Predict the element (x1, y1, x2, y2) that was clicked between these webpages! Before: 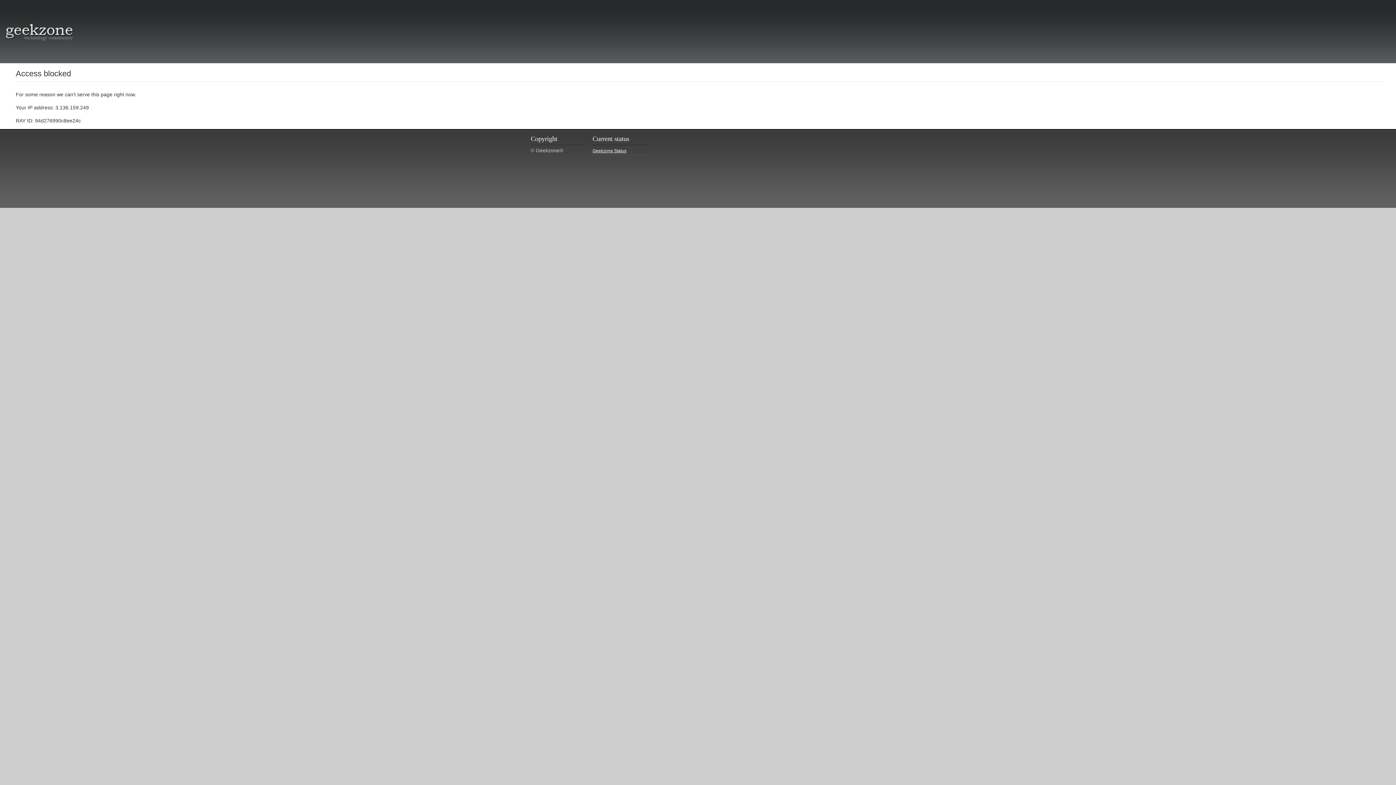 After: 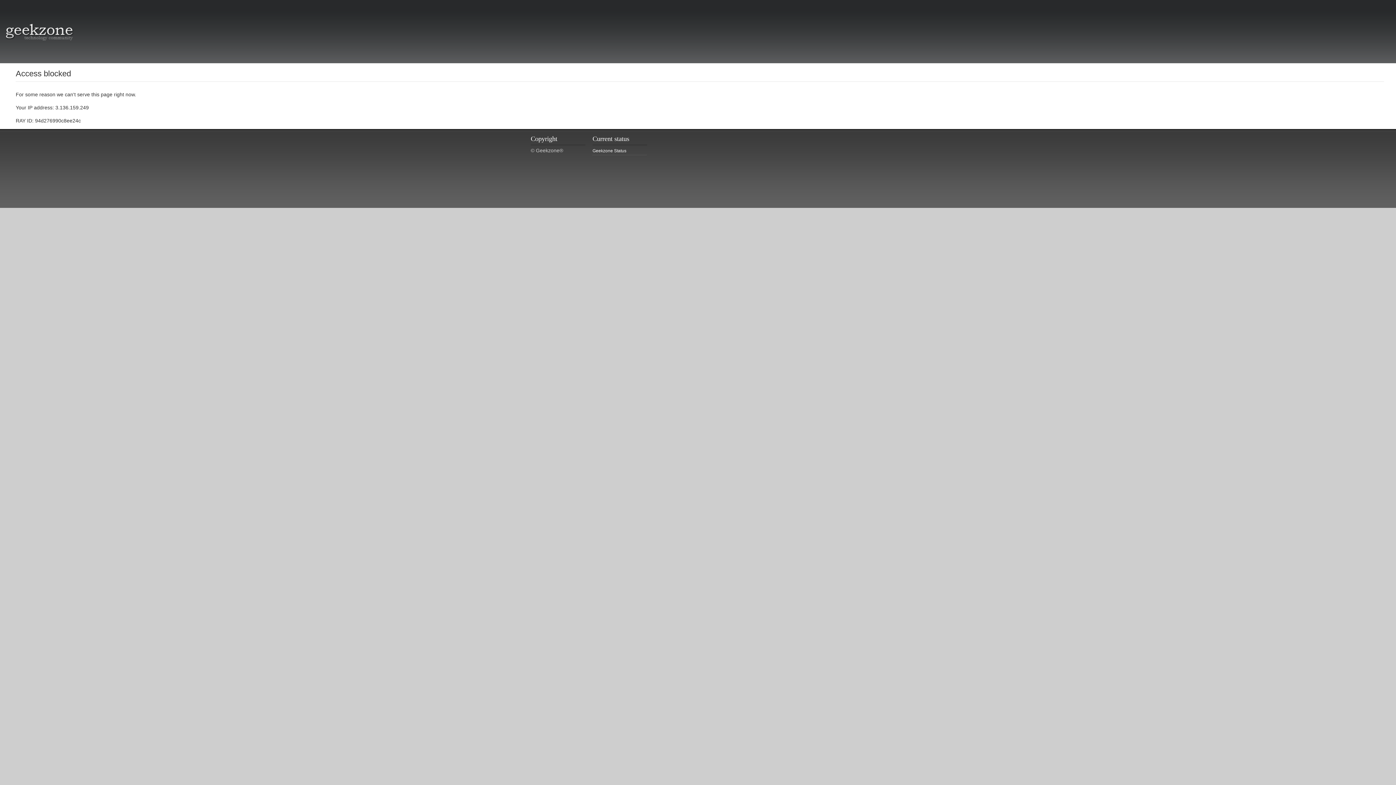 Action: bbox: (592, 147, 647, 155) label: Geekzone Status